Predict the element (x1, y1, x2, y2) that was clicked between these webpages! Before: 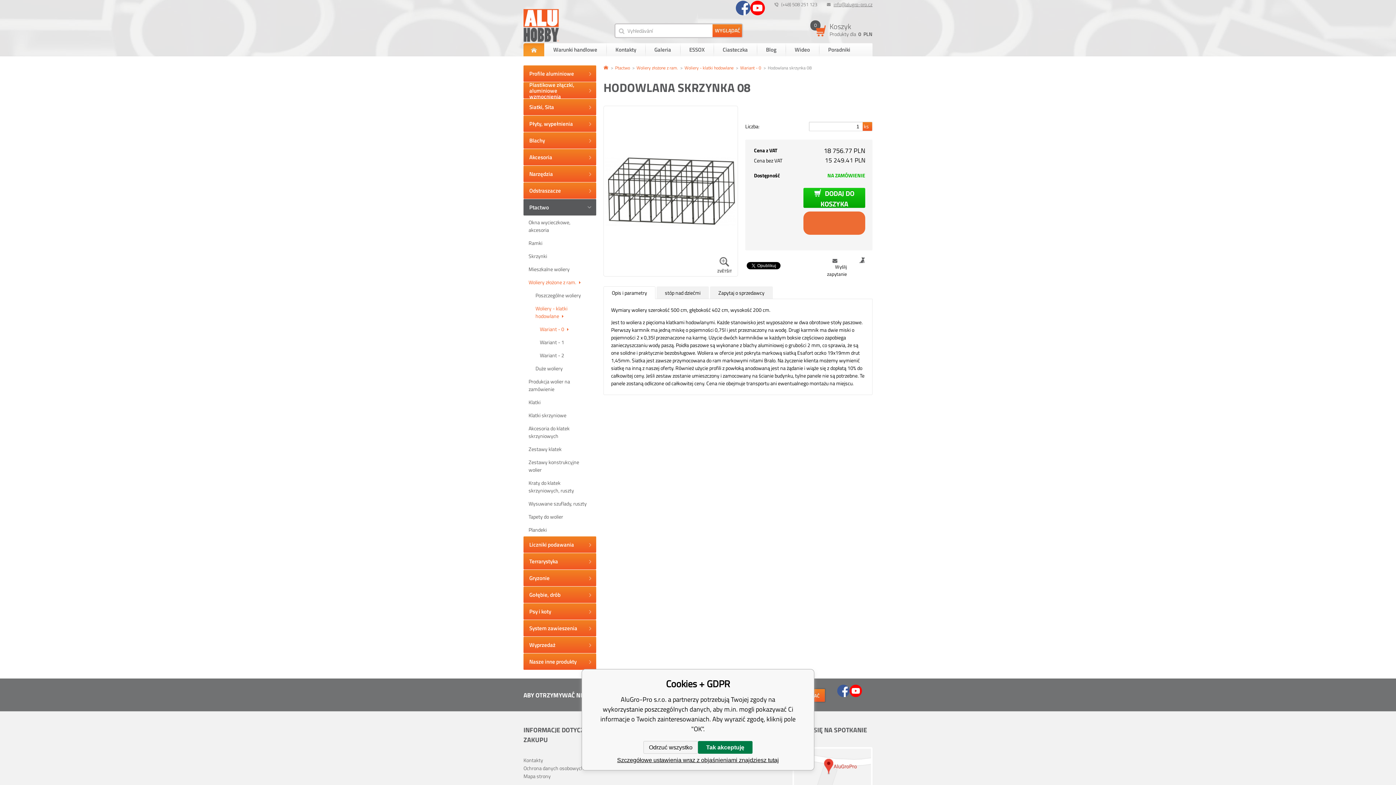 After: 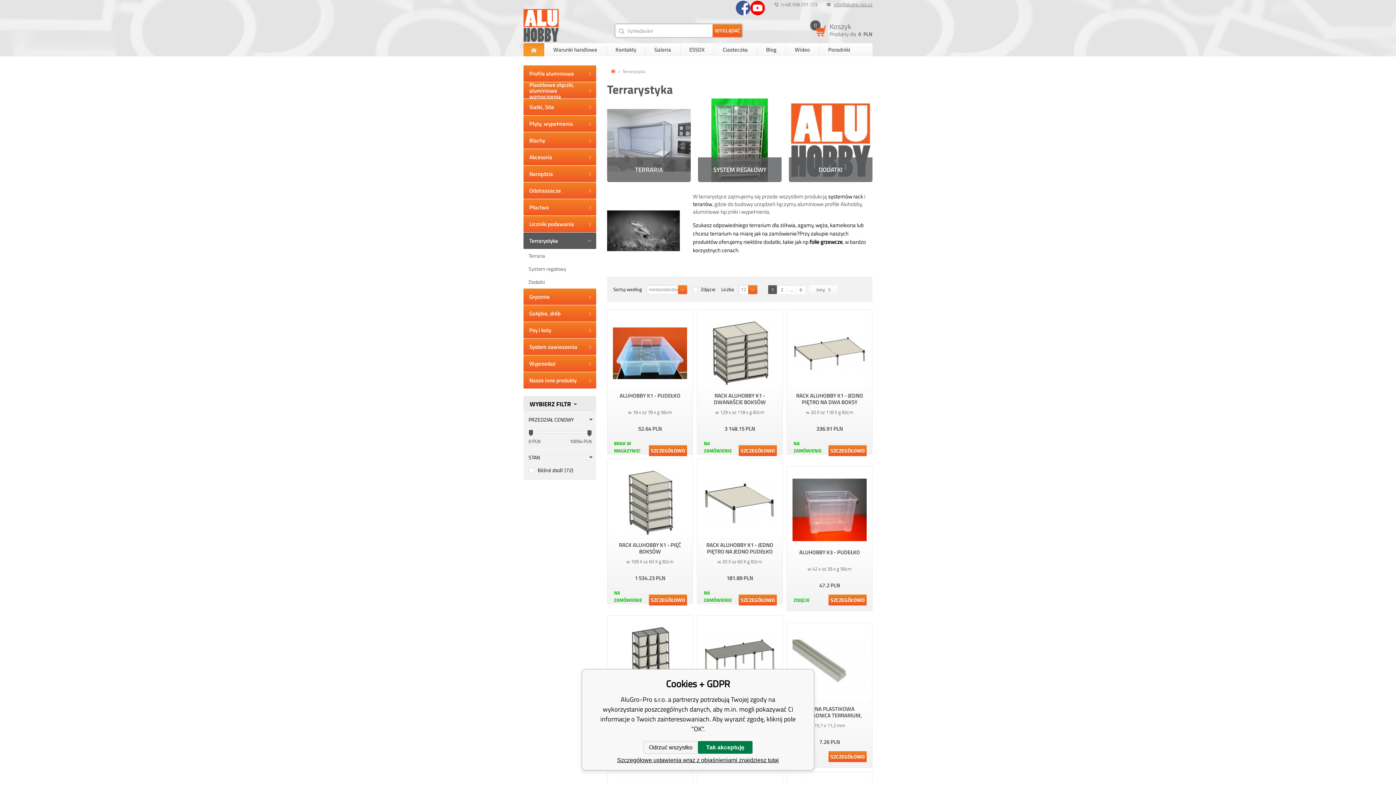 Action: bbox: (523, 553, 596, 569) label: Terrarystyka